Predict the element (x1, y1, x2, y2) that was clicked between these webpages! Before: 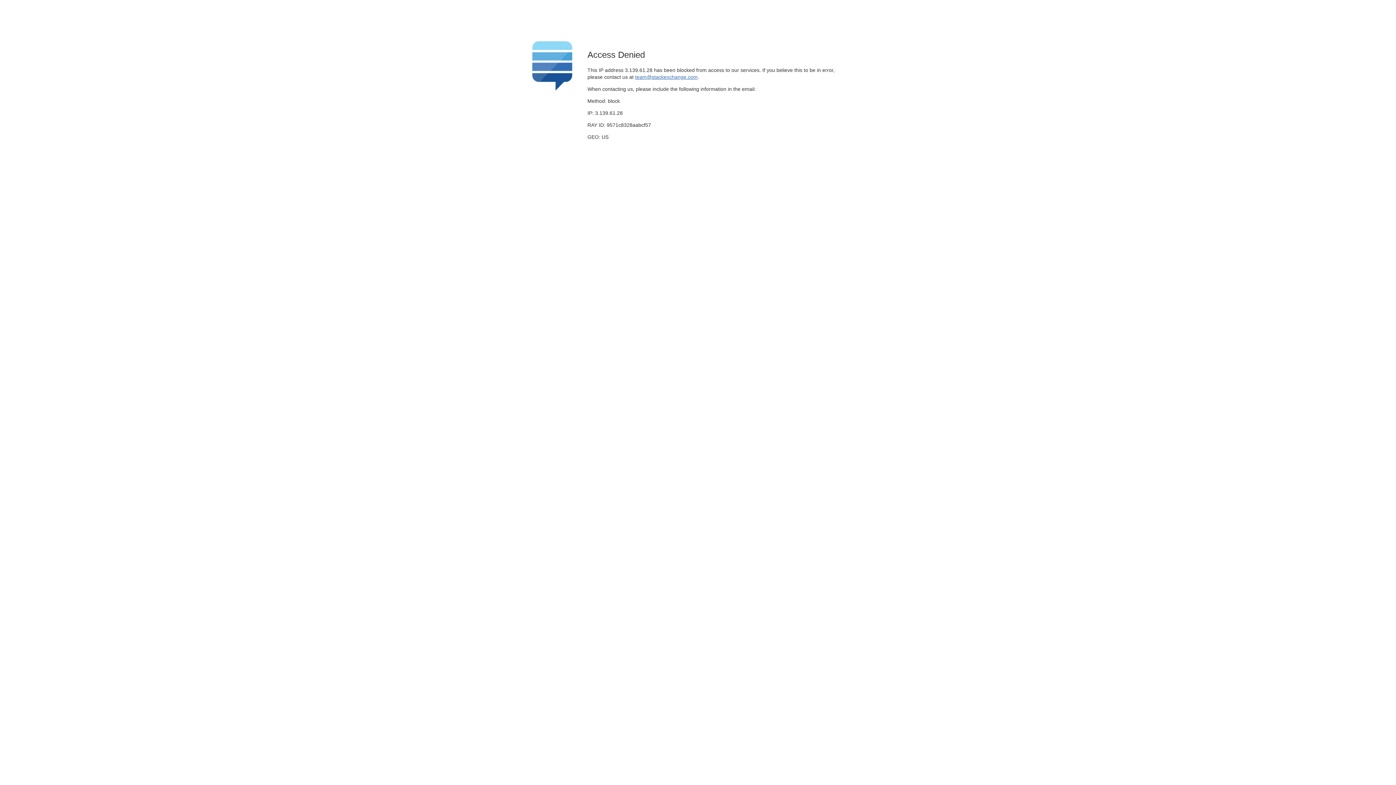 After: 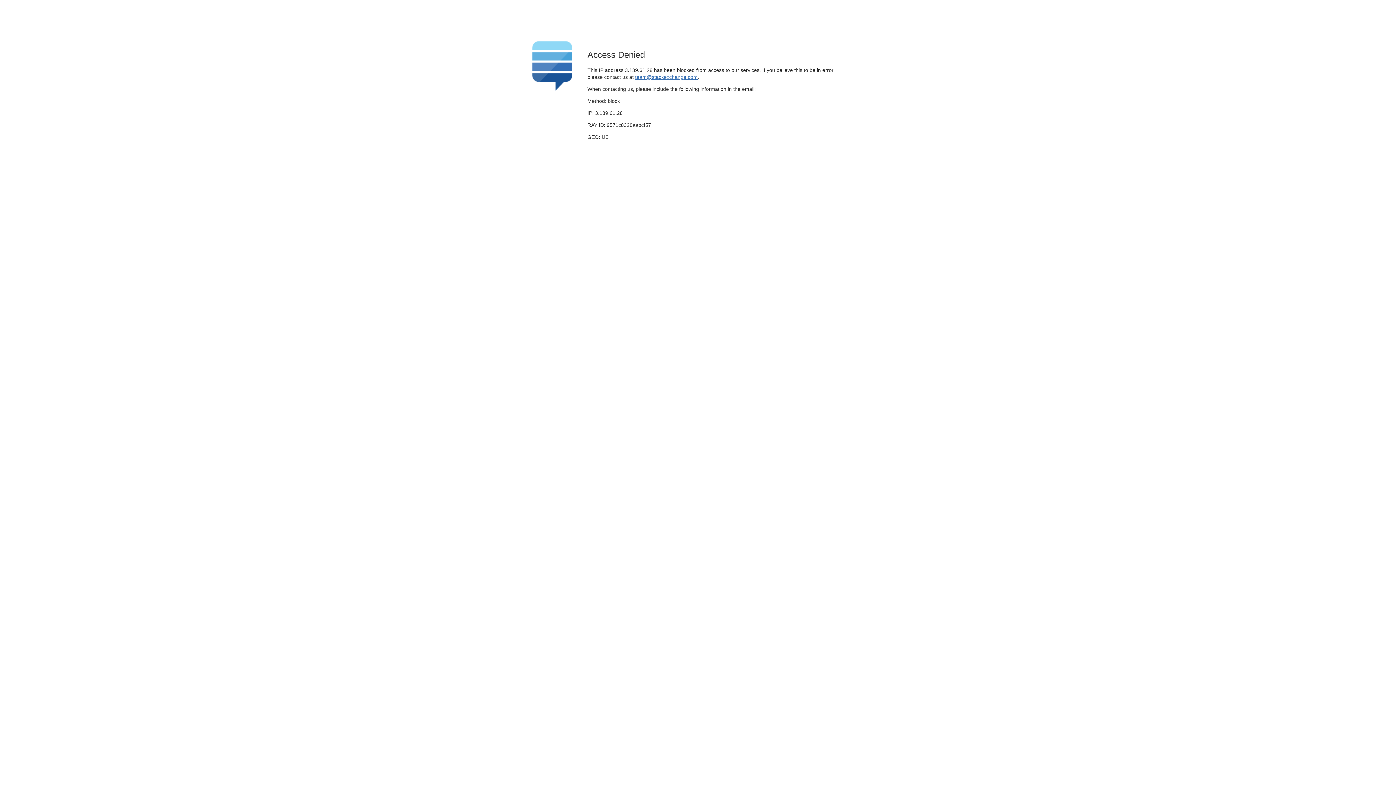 Action: label: team@stackexchange.com bbox: (635, 74, 697, 79)